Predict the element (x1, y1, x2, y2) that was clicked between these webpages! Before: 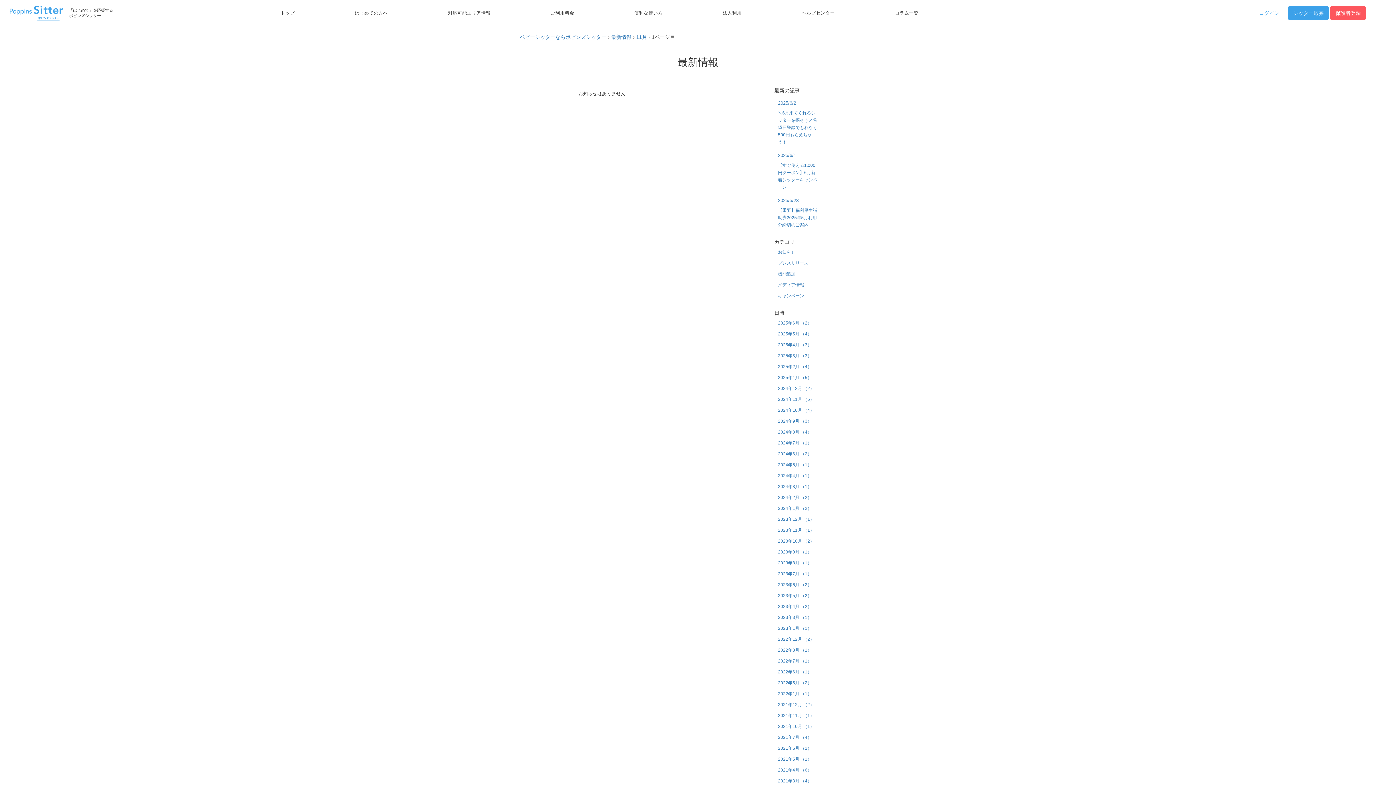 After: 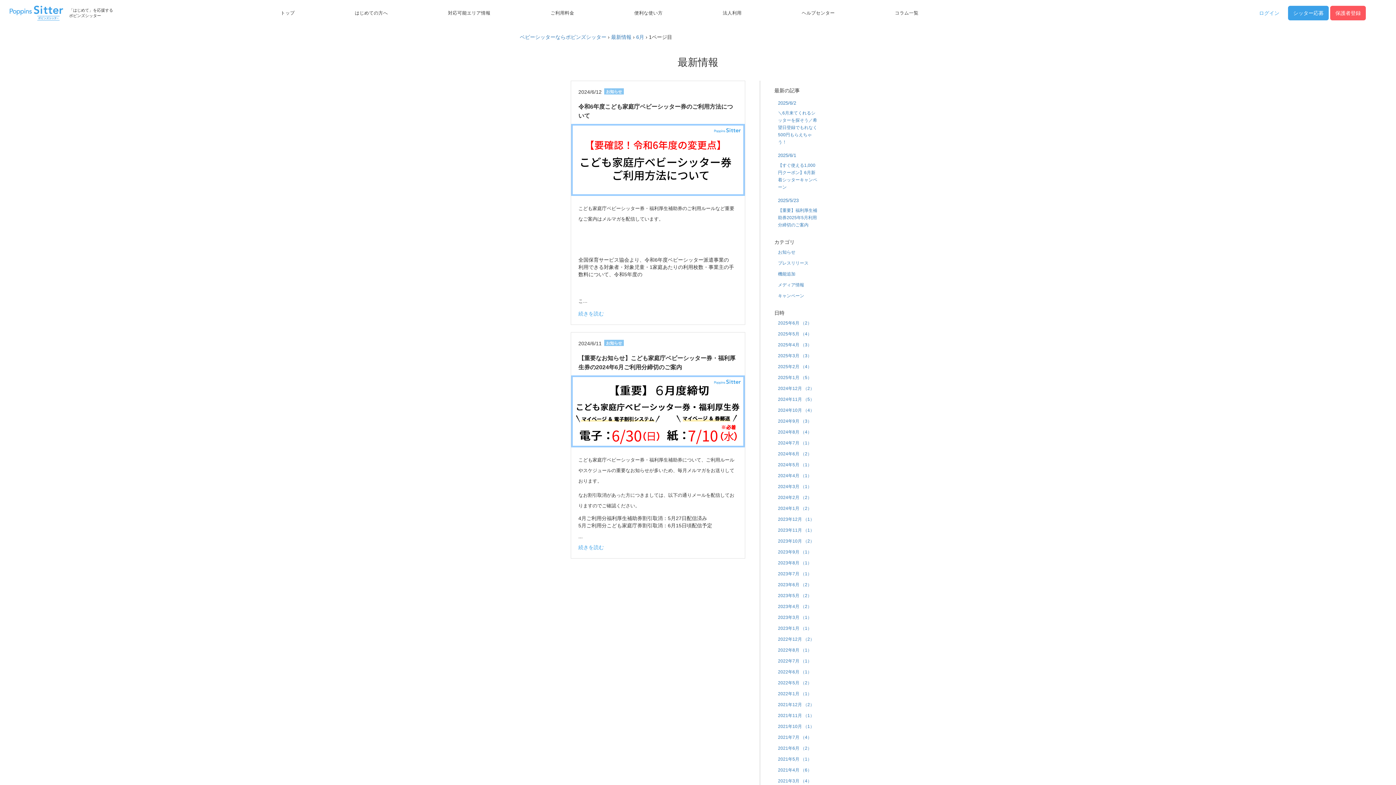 Action: bbox: (778, 451, 812, 456) label: 2024年6月 （2）